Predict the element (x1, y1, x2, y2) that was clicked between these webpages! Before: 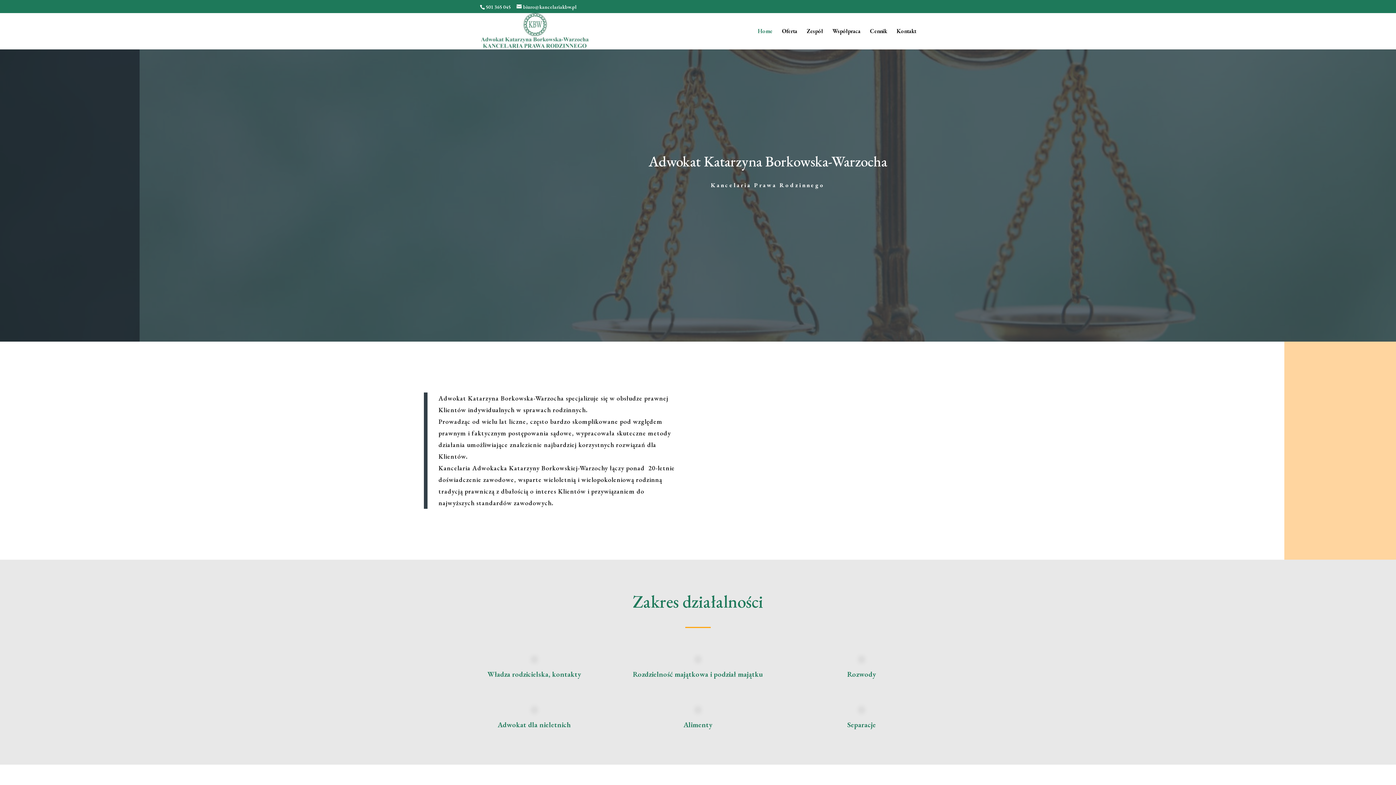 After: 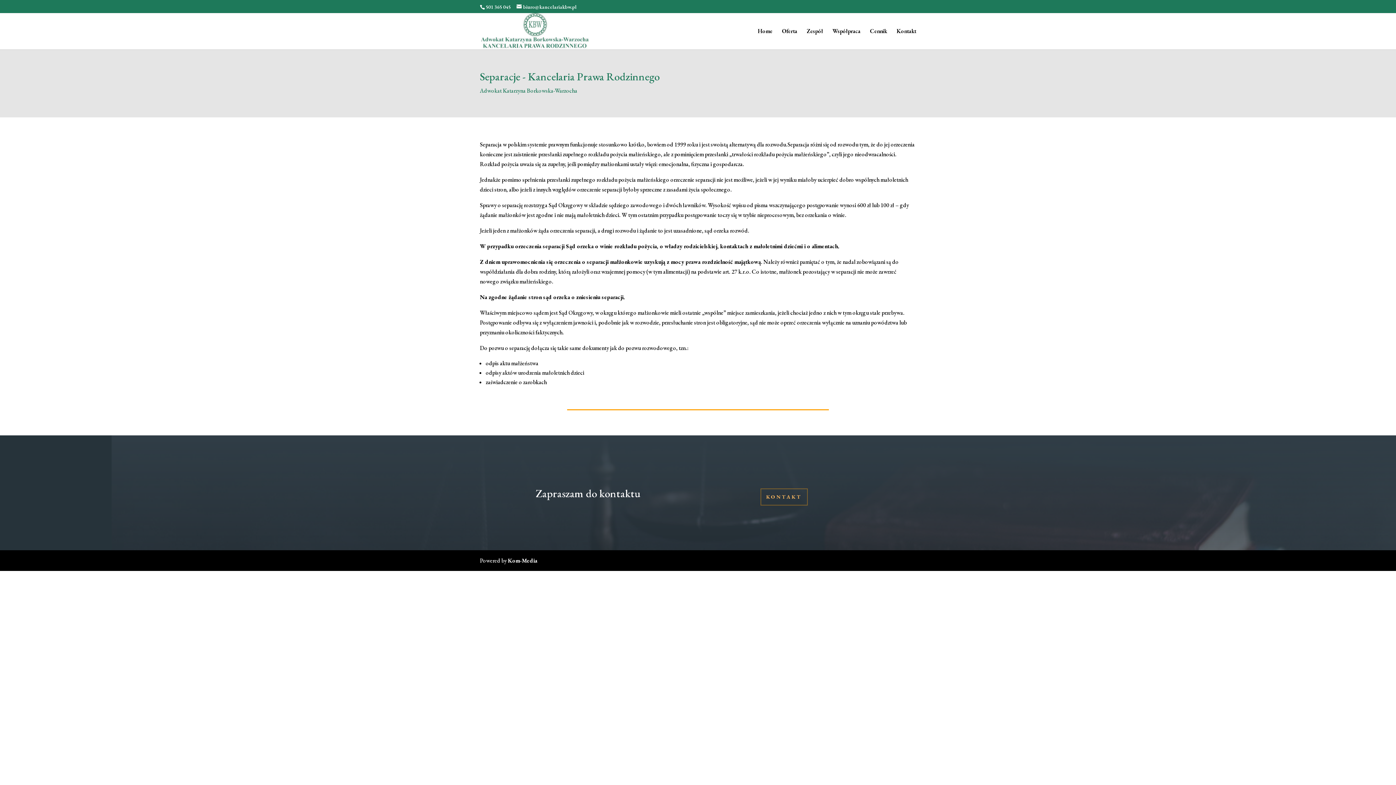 Action: bbox: (847, 720, 876, 729) label: Separacje